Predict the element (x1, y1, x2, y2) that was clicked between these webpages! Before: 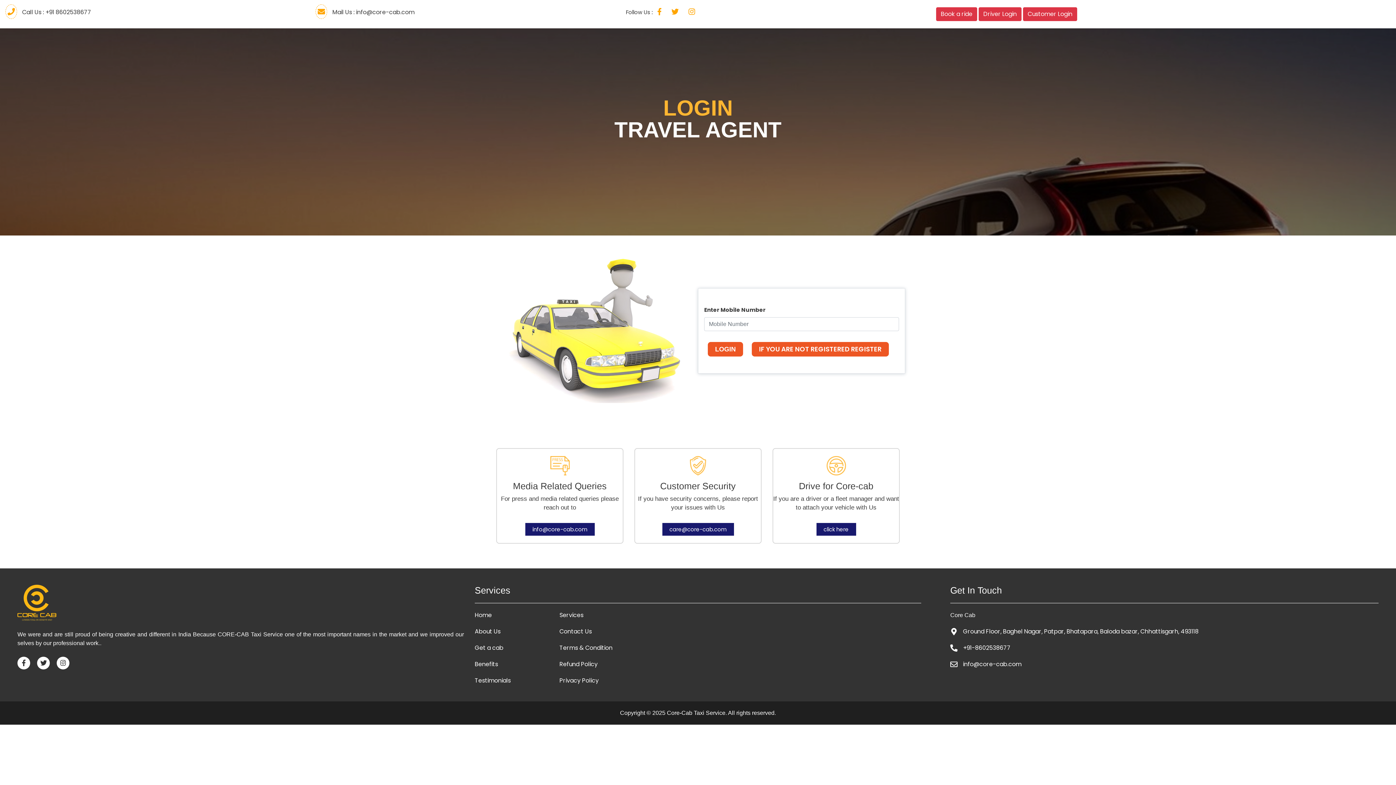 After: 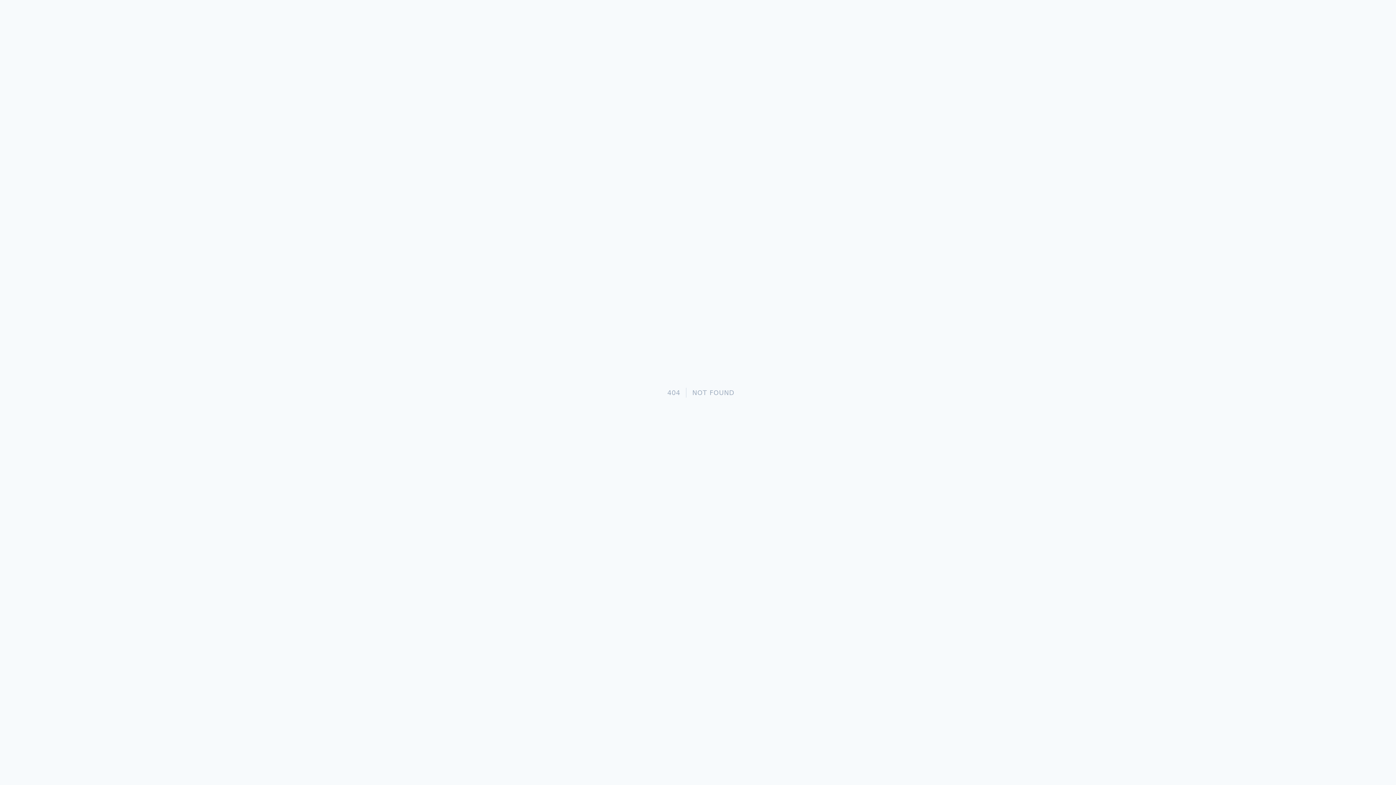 Action: label: Benefits bbox: (474, 661, 498, 667)